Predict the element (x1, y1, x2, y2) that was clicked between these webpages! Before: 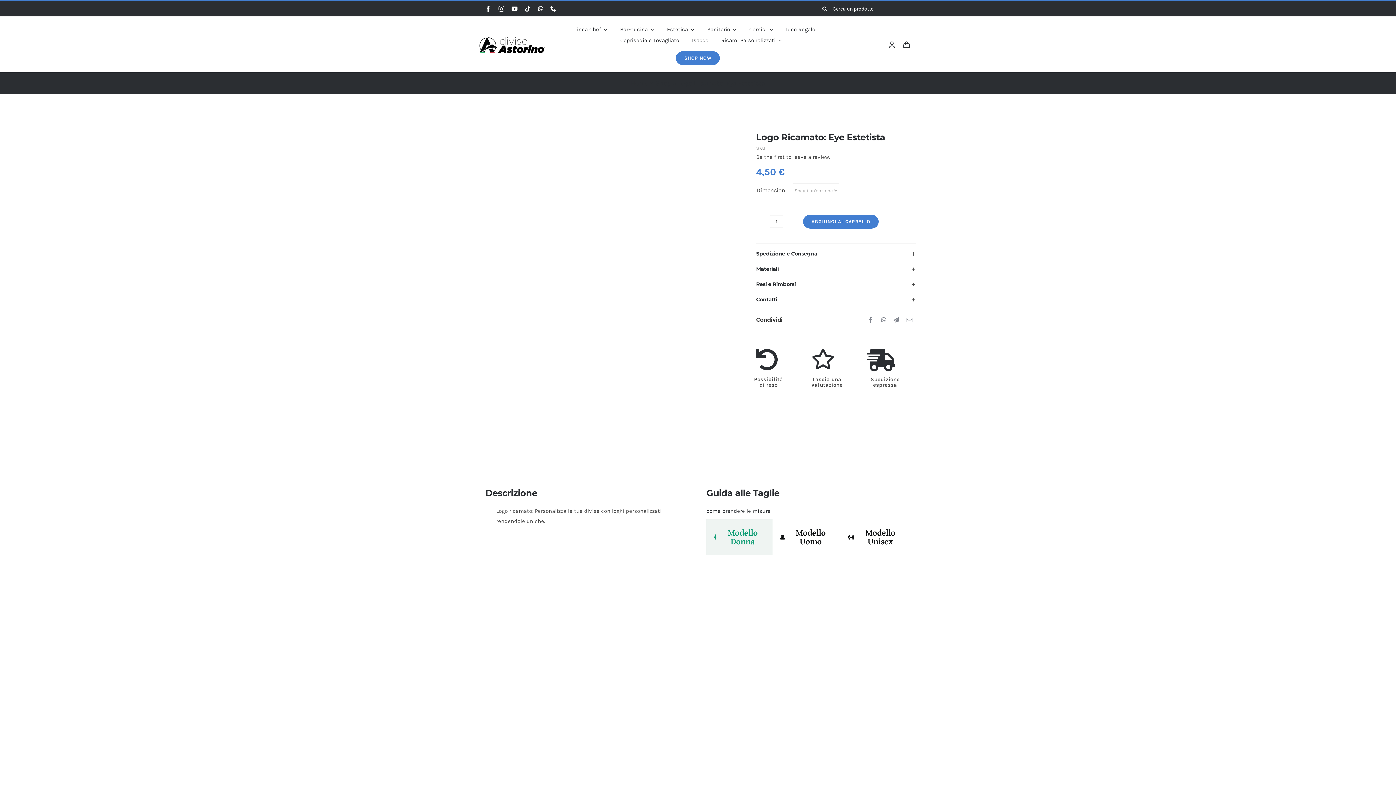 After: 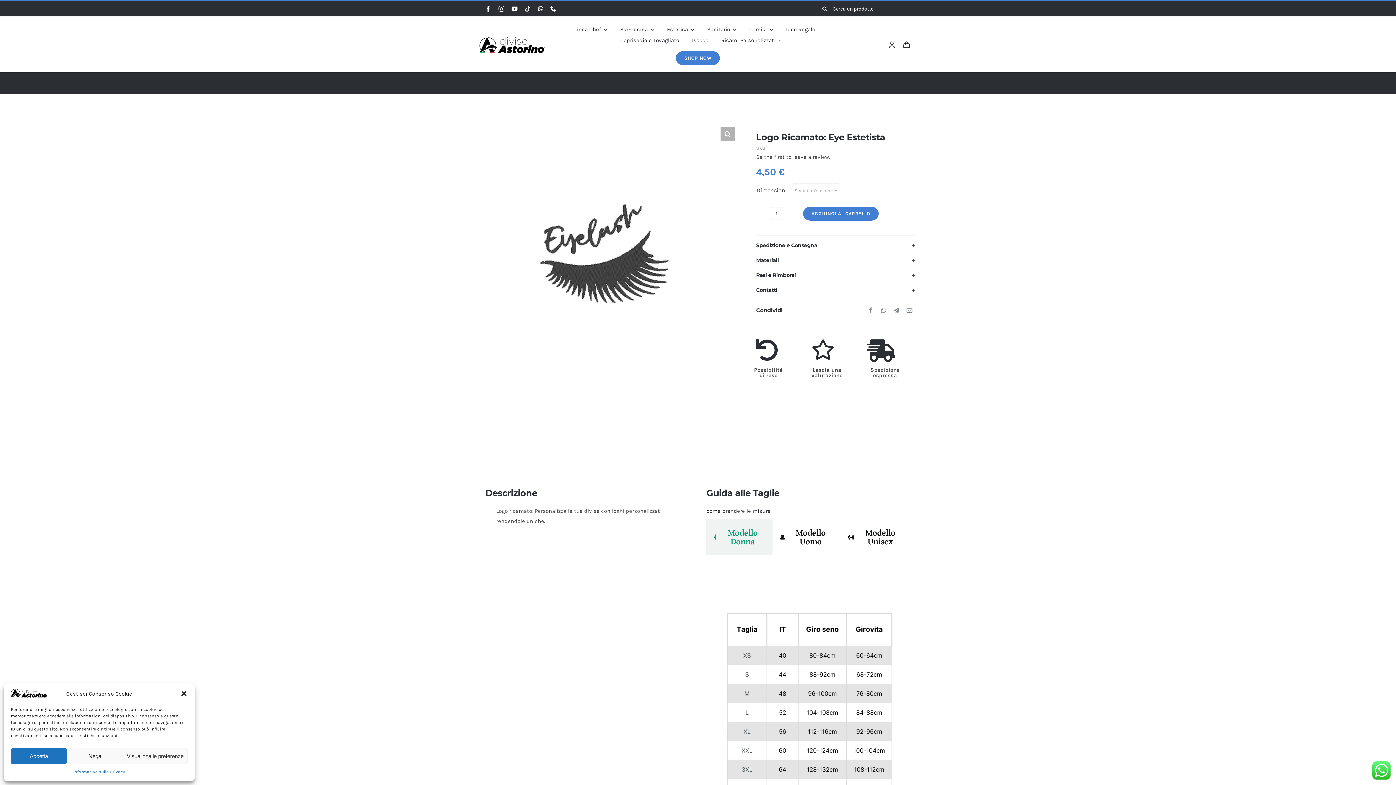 Action: bbox: (524, 5, 530, 11) label: tiktok